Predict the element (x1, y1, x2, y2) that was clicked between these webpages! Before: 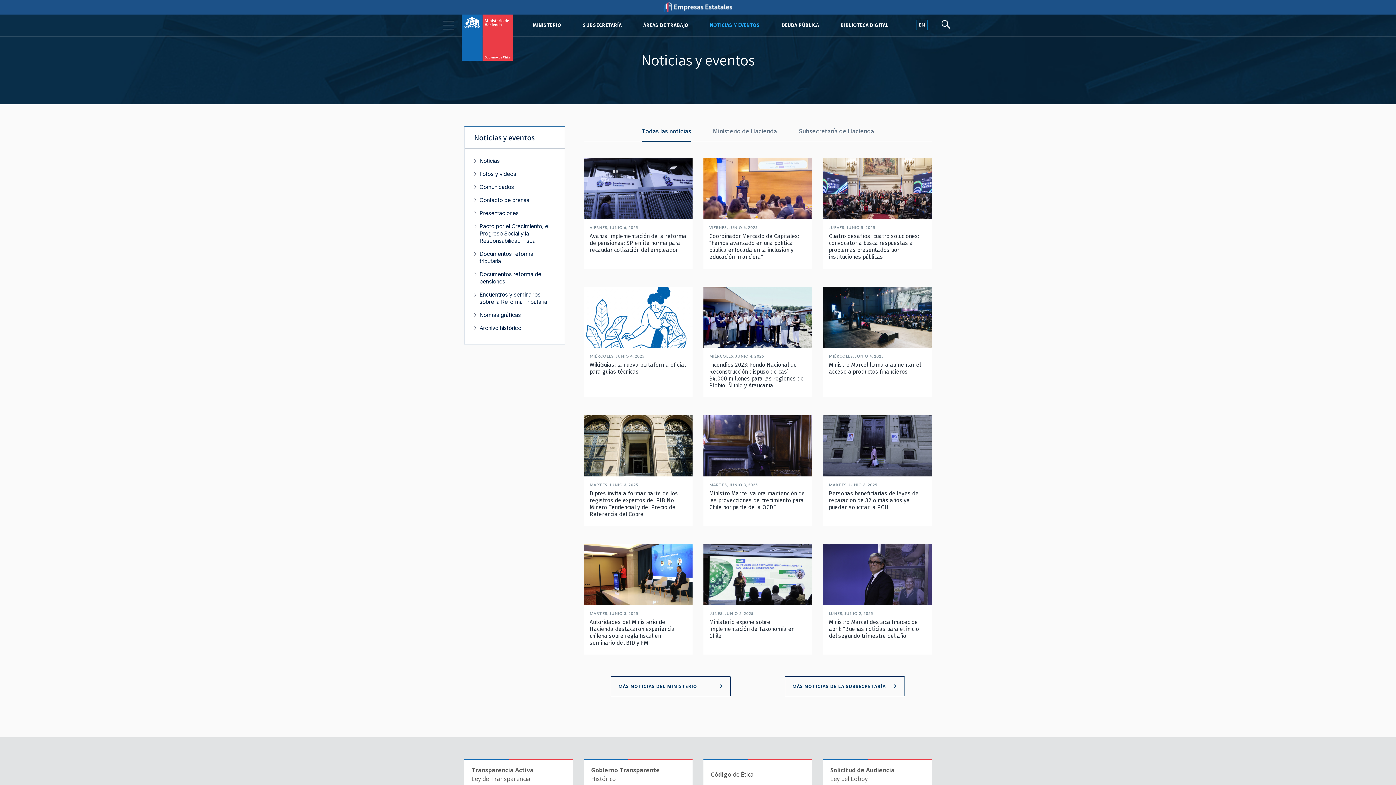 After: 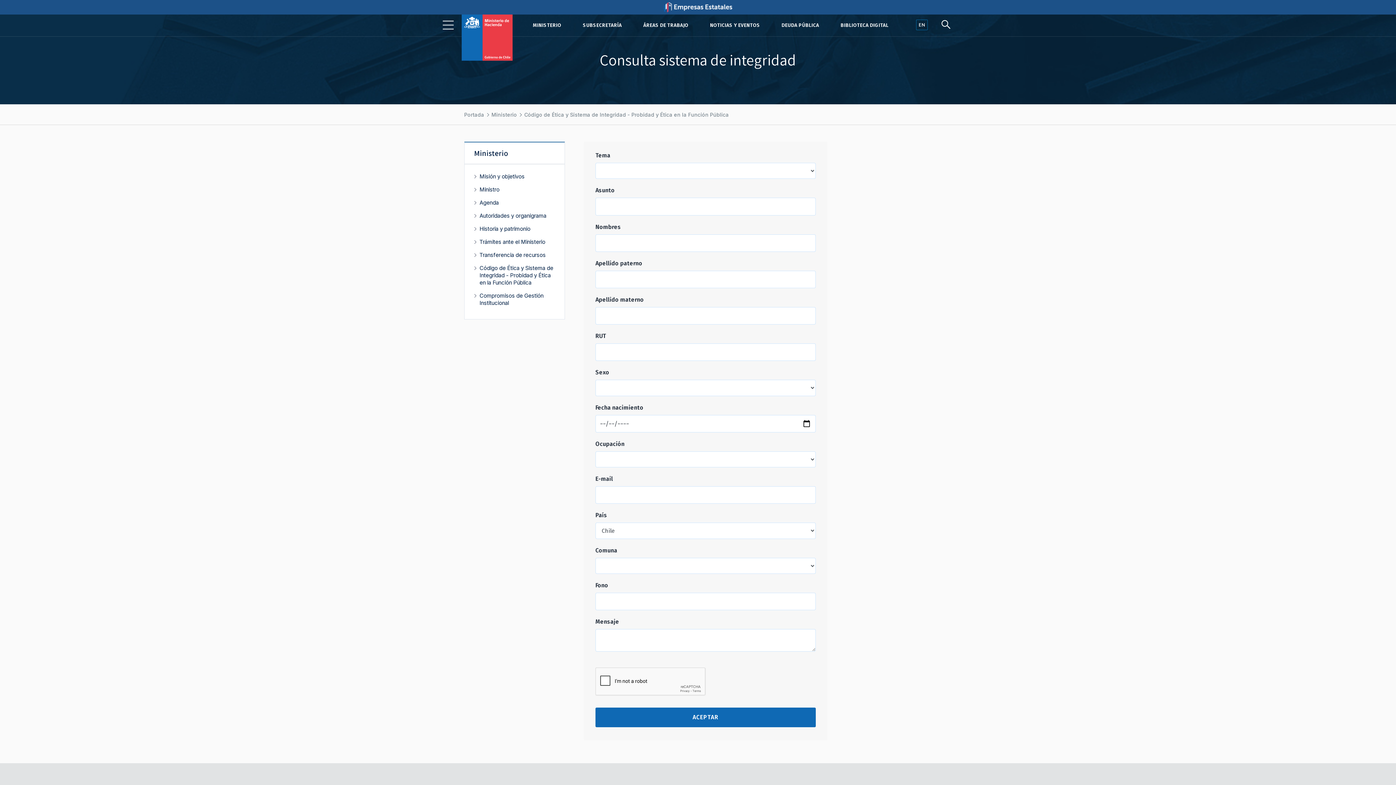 Action: label: Código de Ética bbox: (710, 770, 753, 779)